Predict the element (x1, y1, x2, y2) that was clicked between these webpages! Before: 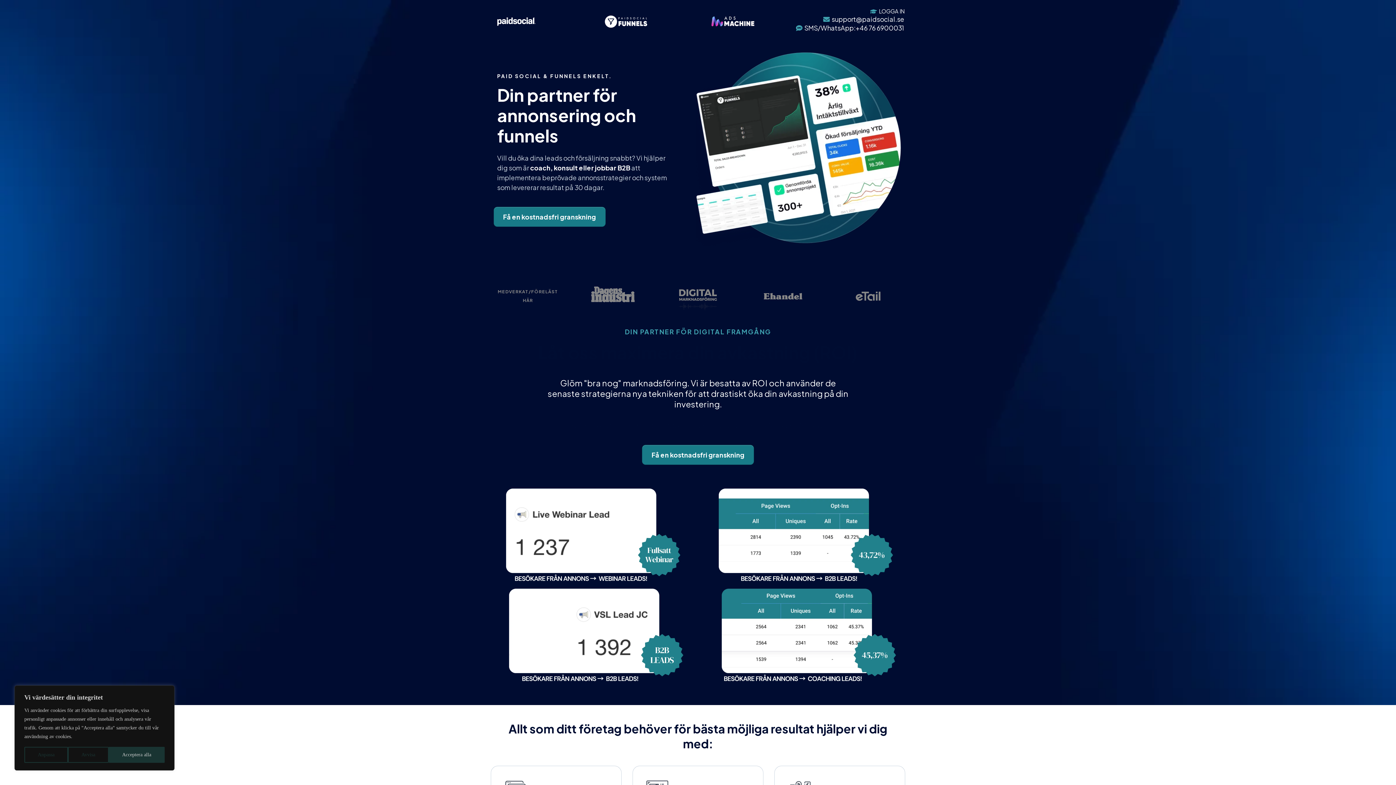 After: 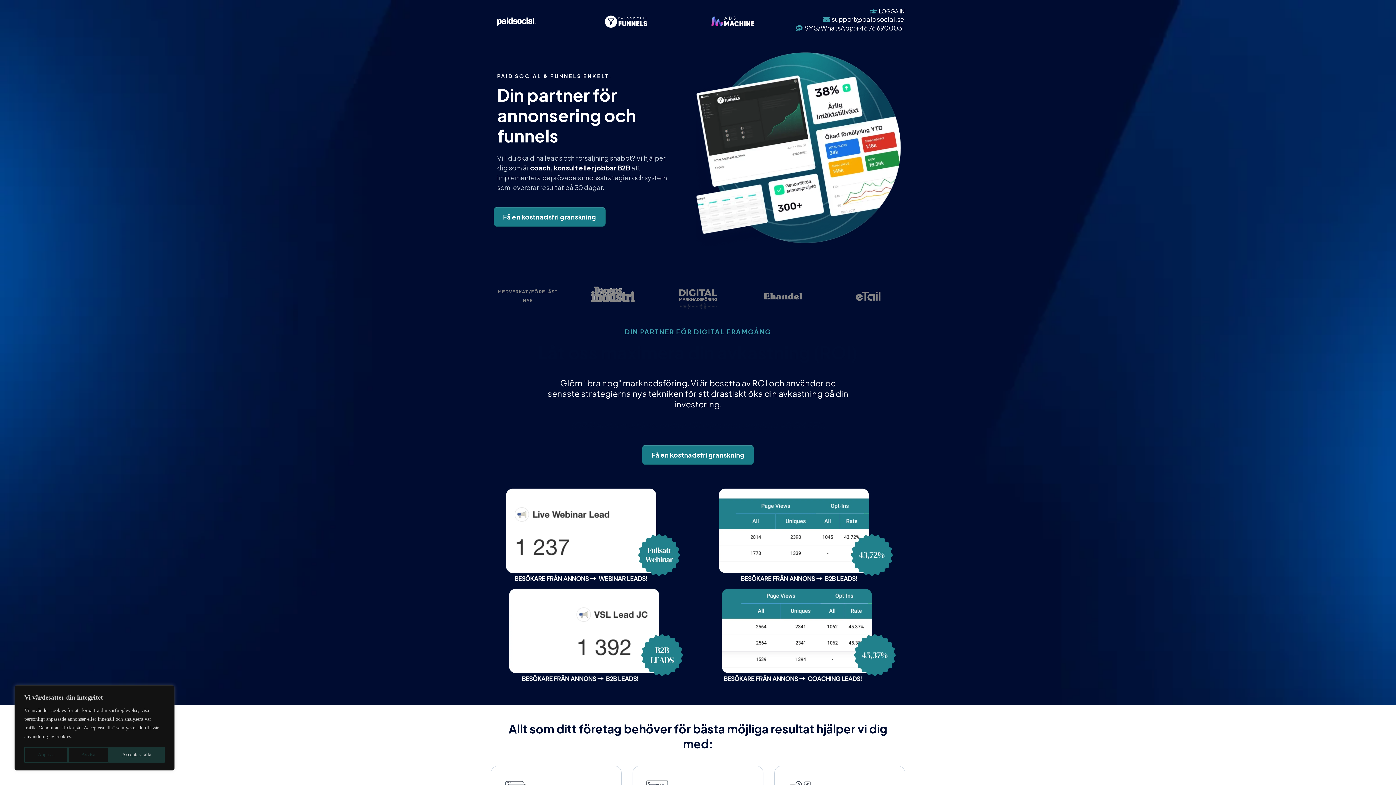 Action: bbox: (497, 17, 581, 25) label: https://paidsocial.se/webshop